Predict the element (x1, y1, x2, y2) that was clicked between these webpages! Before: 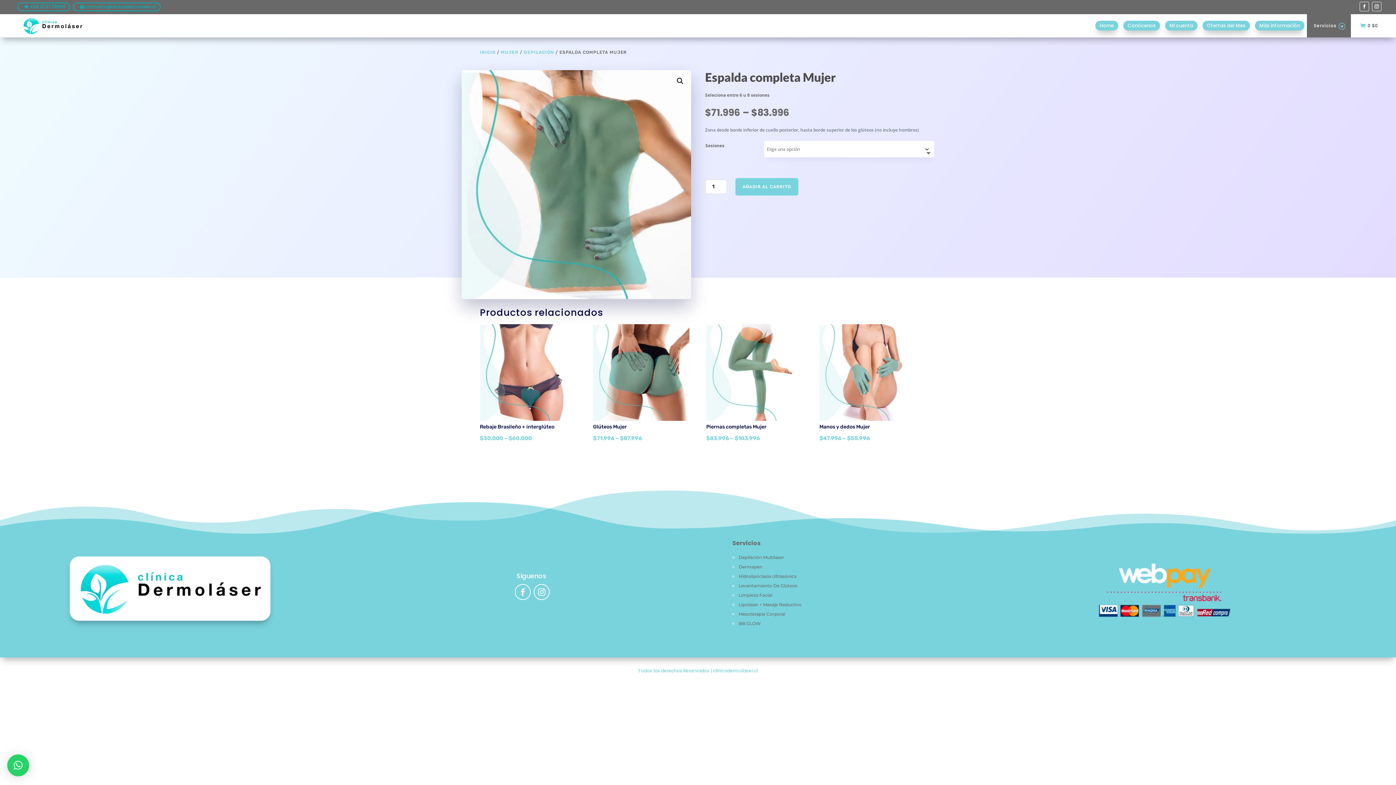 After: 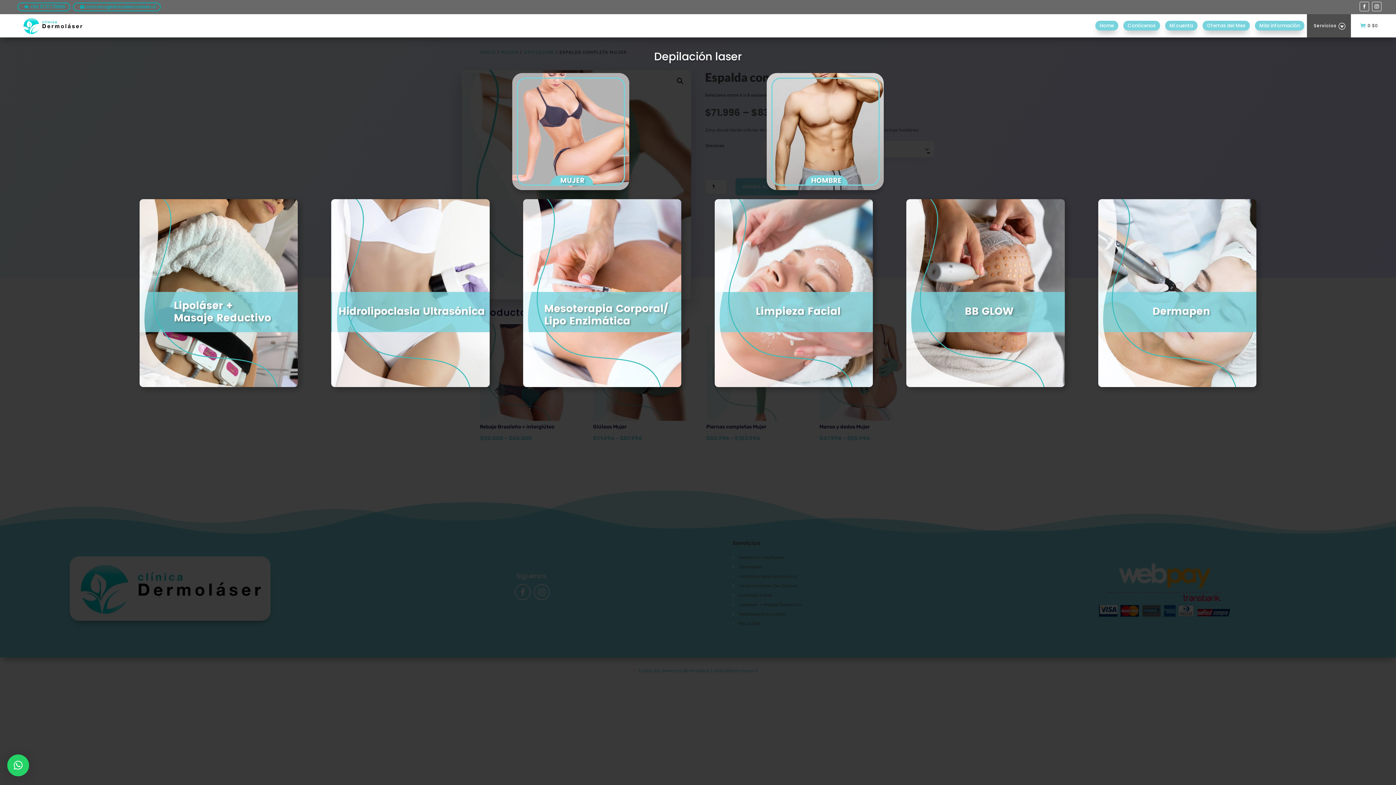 Action: label: Servicios bbox: (1309, 18, 1349, 33)